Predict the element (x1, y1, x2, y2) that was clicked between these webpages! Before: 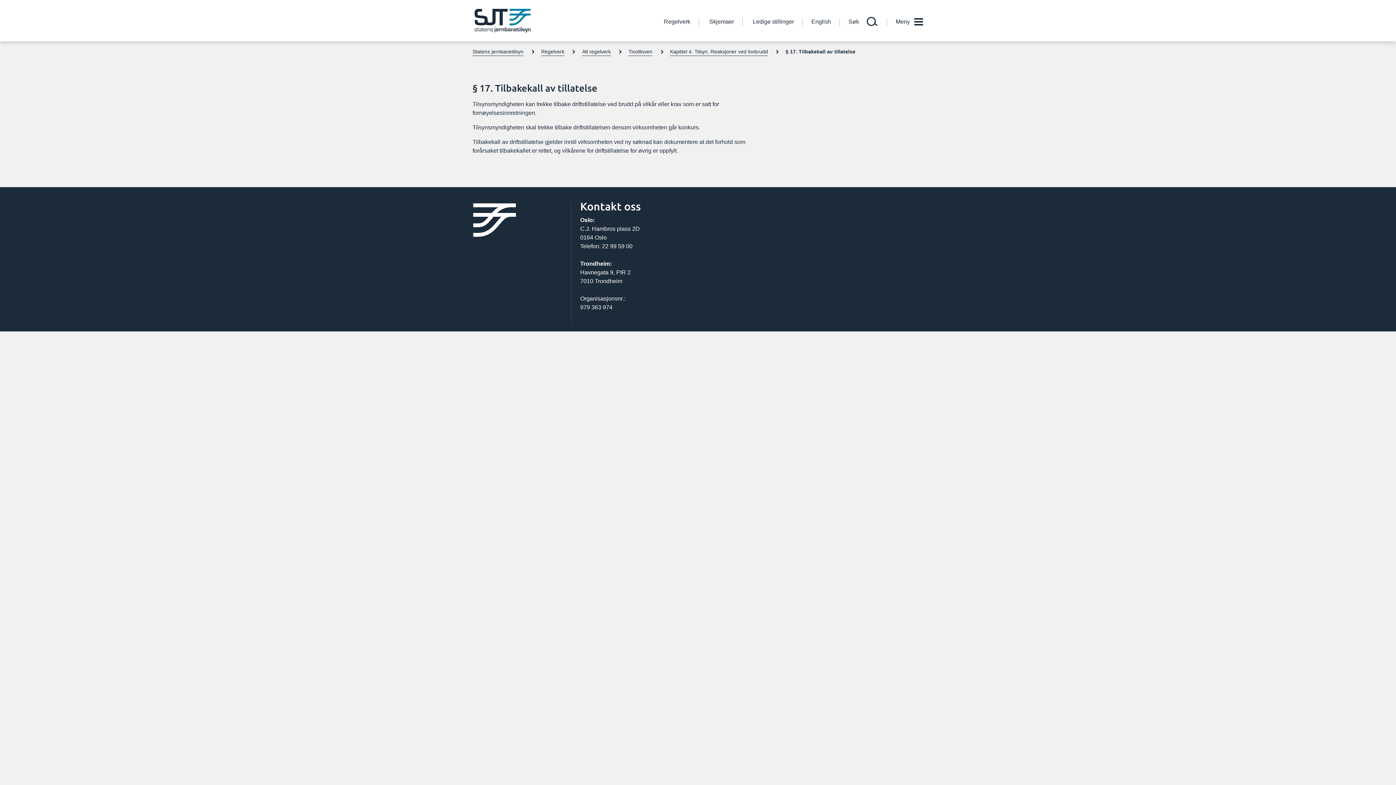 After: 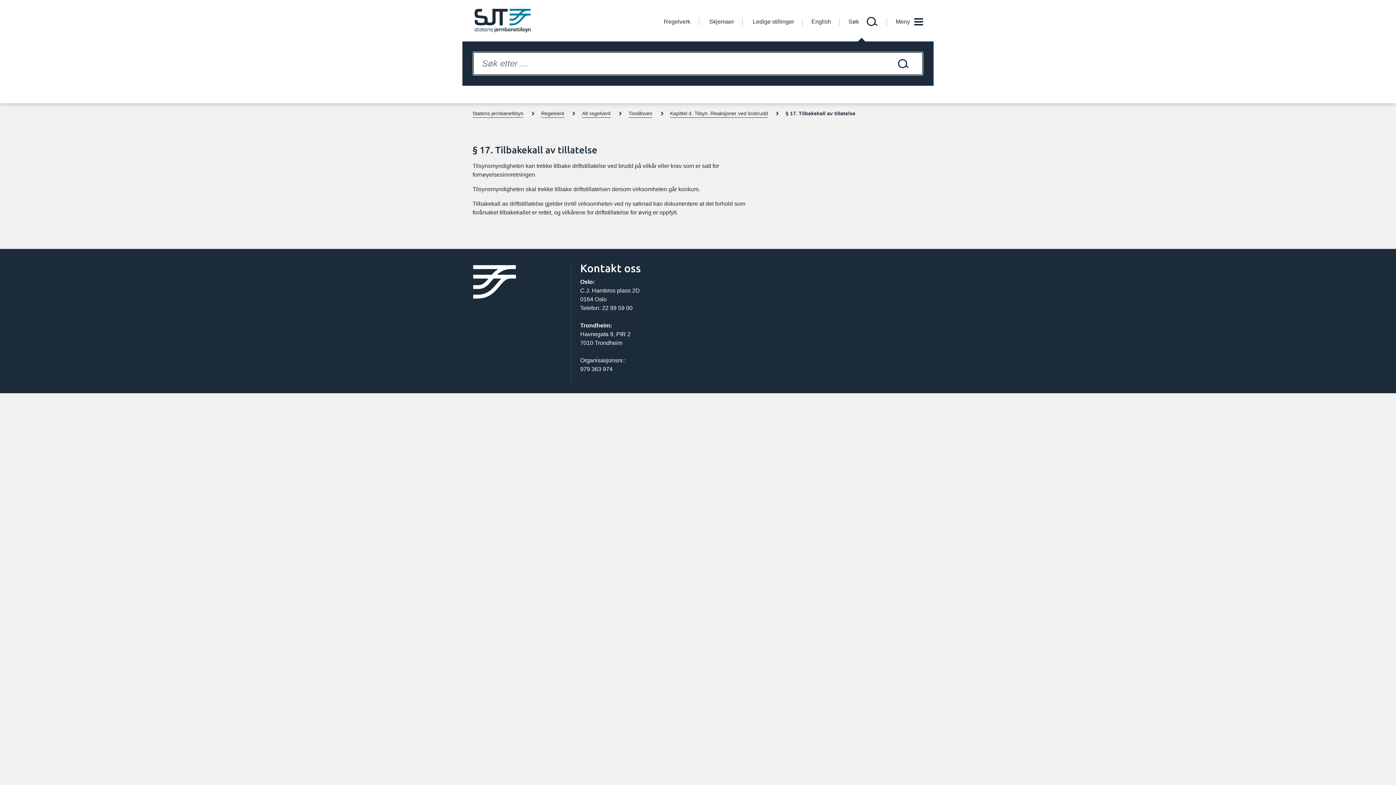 Action: label: Åpne søkefelt bbox: (848, 17, 879, 26)